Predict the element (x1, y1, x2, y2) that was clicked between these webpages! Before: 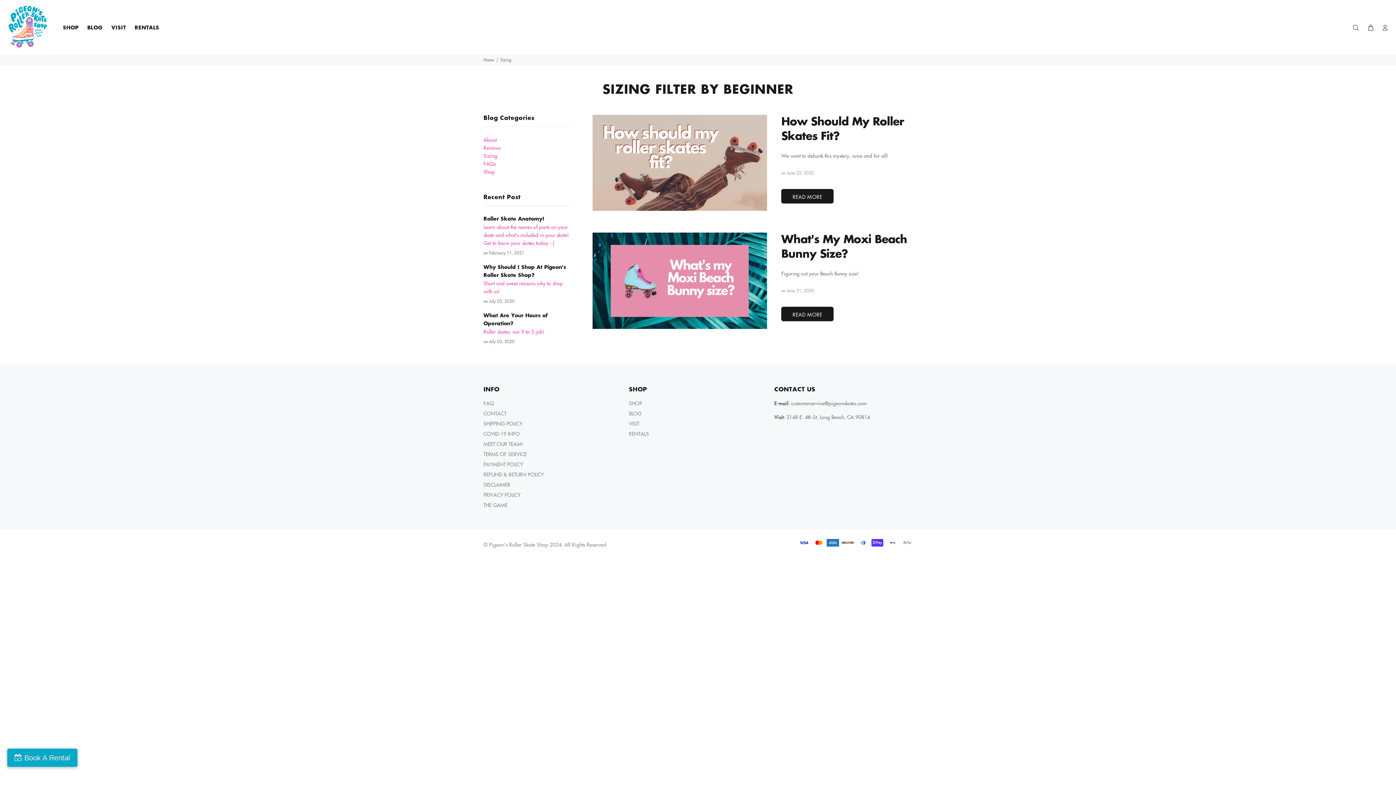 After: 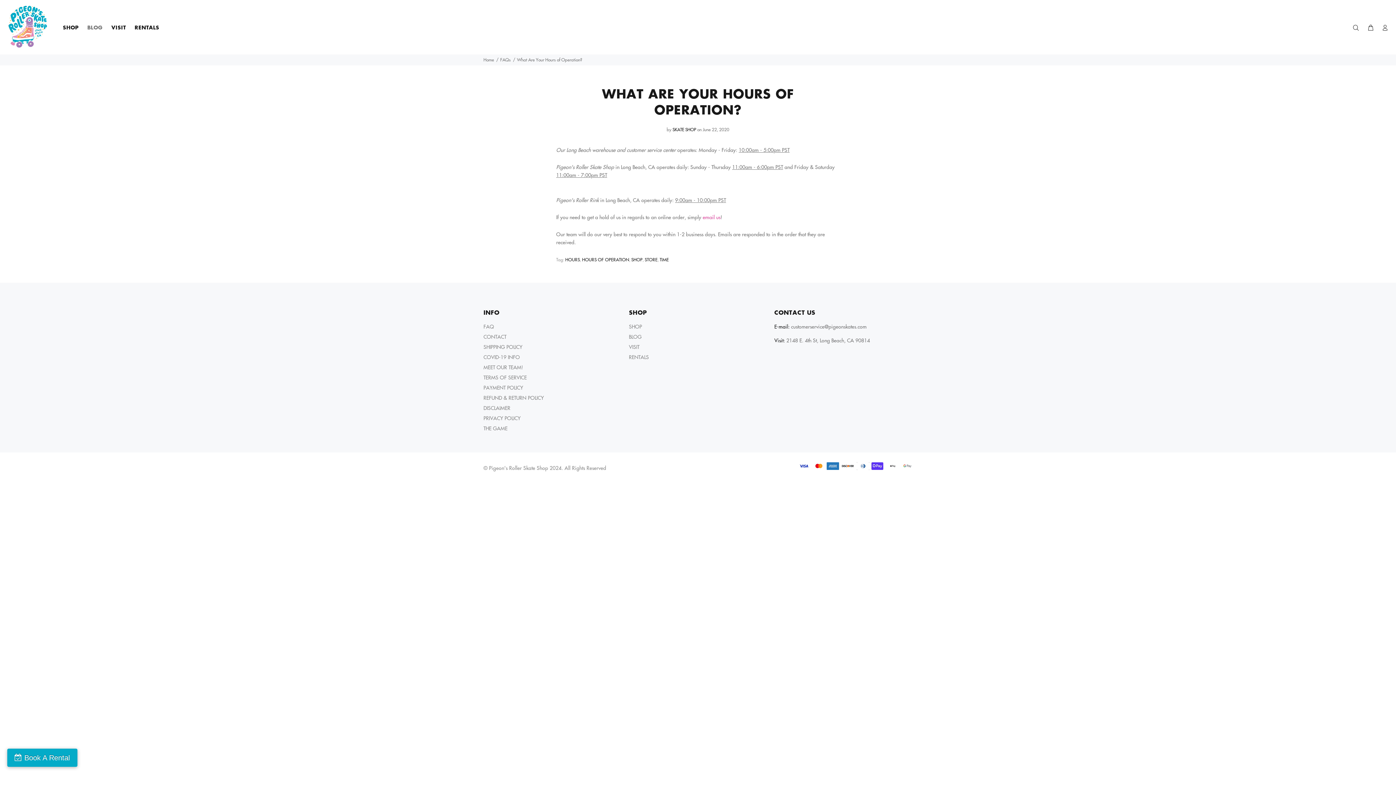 Action: bbox: (483, 311, 570, 335) label: What Are Your Hours of Operation?
Roller skates: our 9 to 5 job!